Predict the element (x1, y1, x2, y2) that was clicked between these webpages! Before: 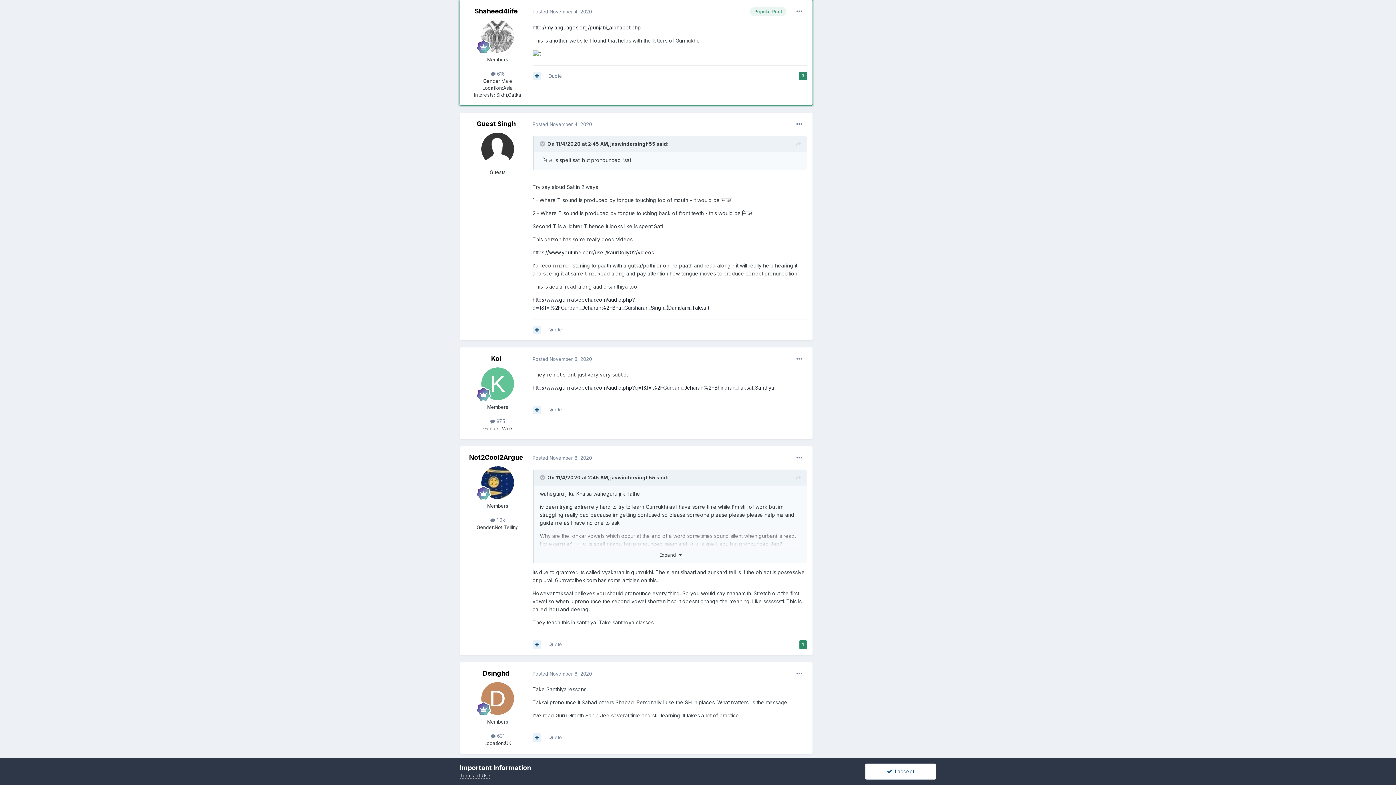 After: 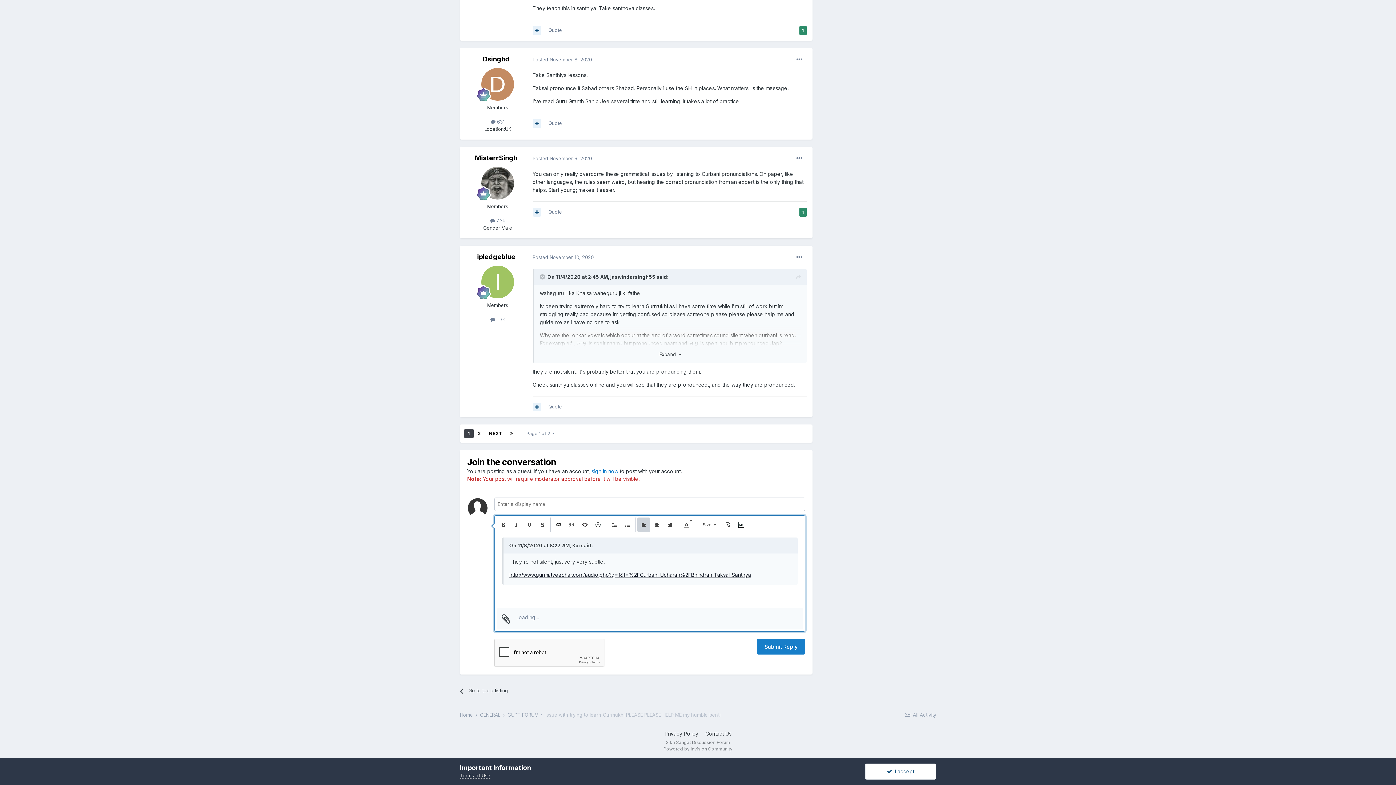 Action: bbox: (548, 407, 562, 412) label: Quote